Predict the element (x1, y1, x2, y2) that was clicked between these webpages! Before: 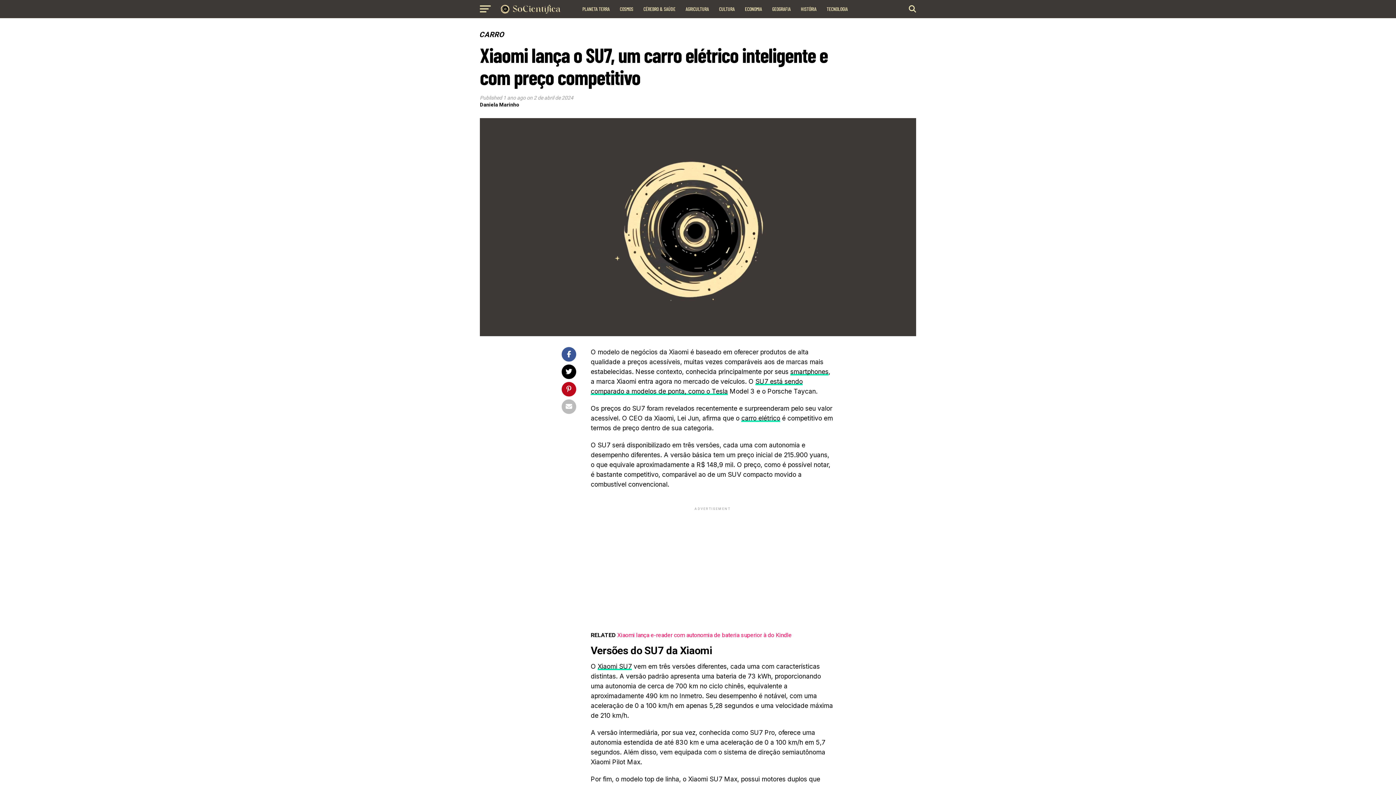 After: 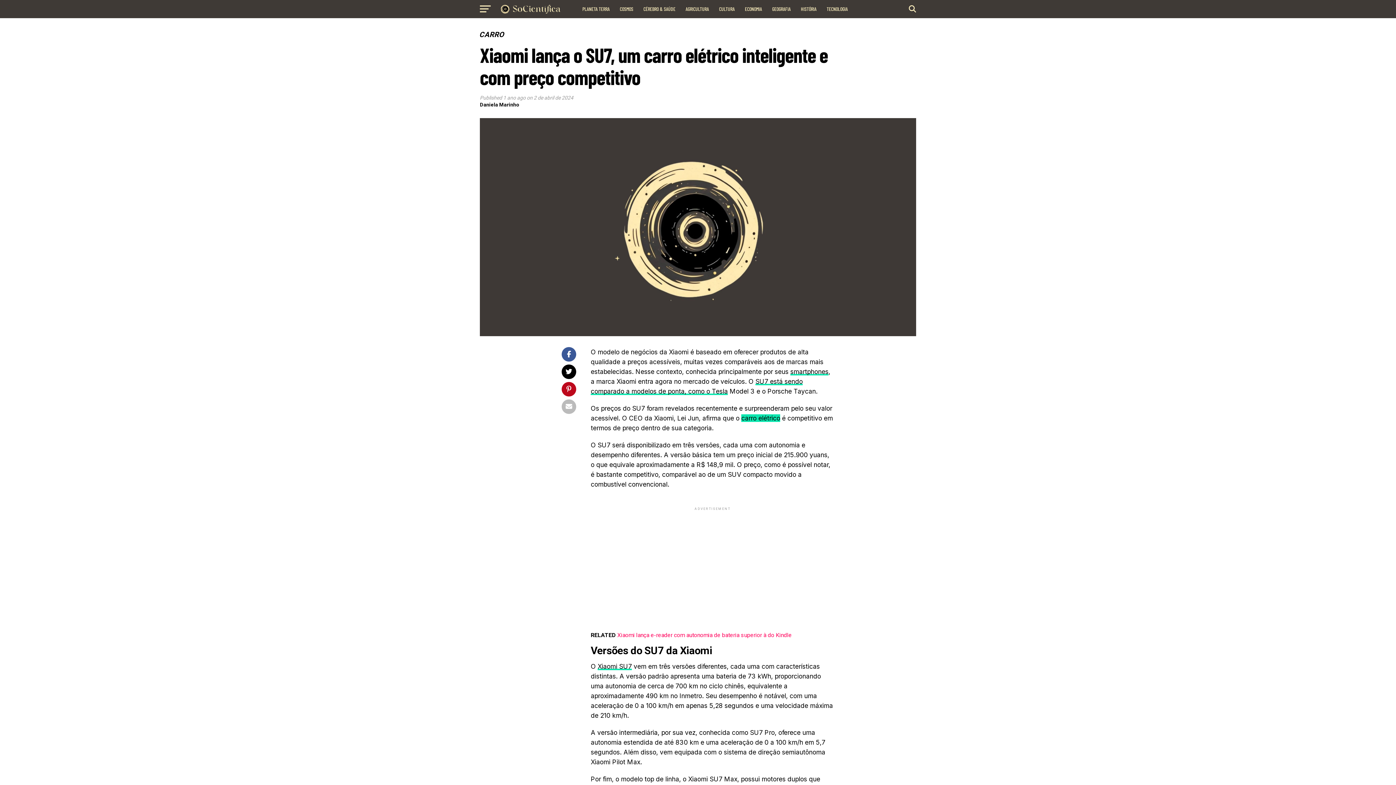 Action: bbox: (741, 414, 780, 422) label: carro elétrico